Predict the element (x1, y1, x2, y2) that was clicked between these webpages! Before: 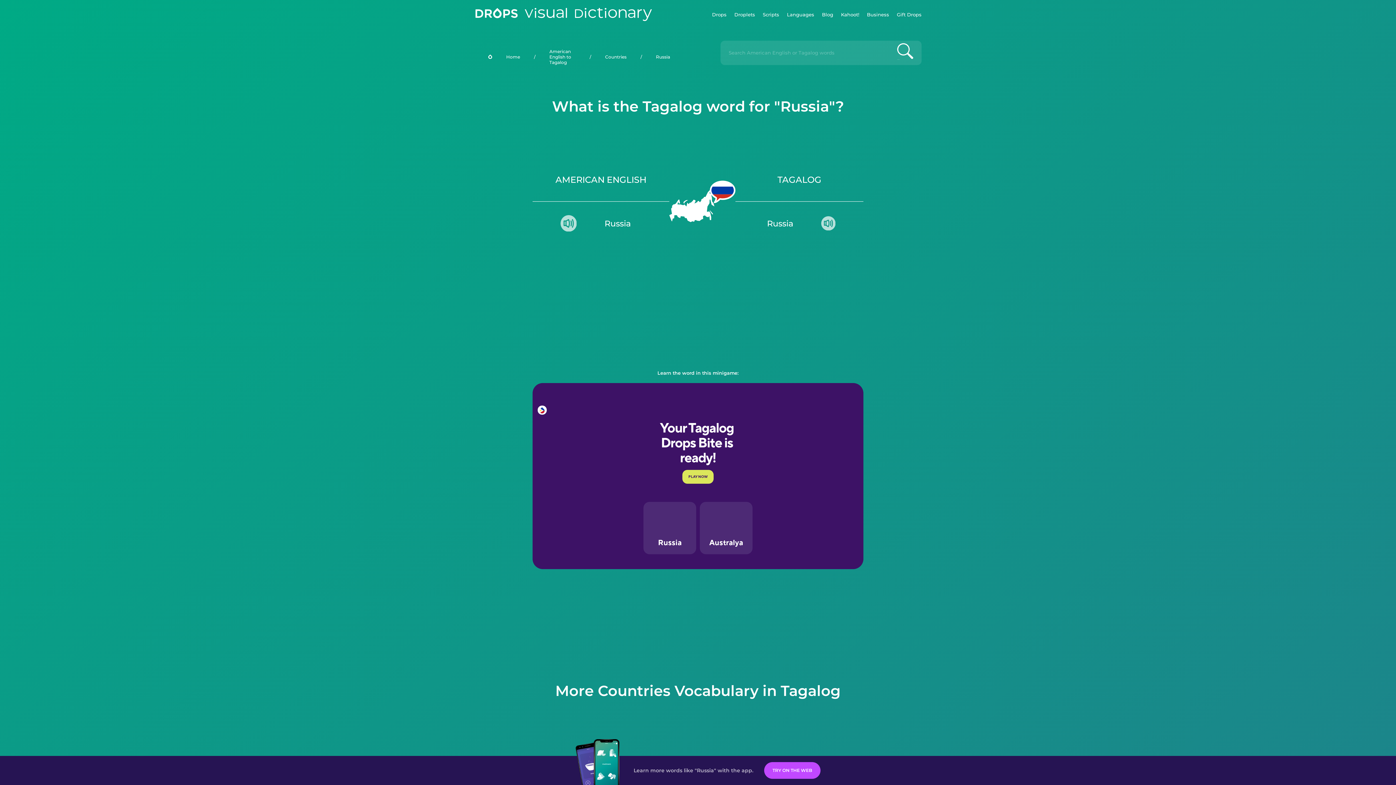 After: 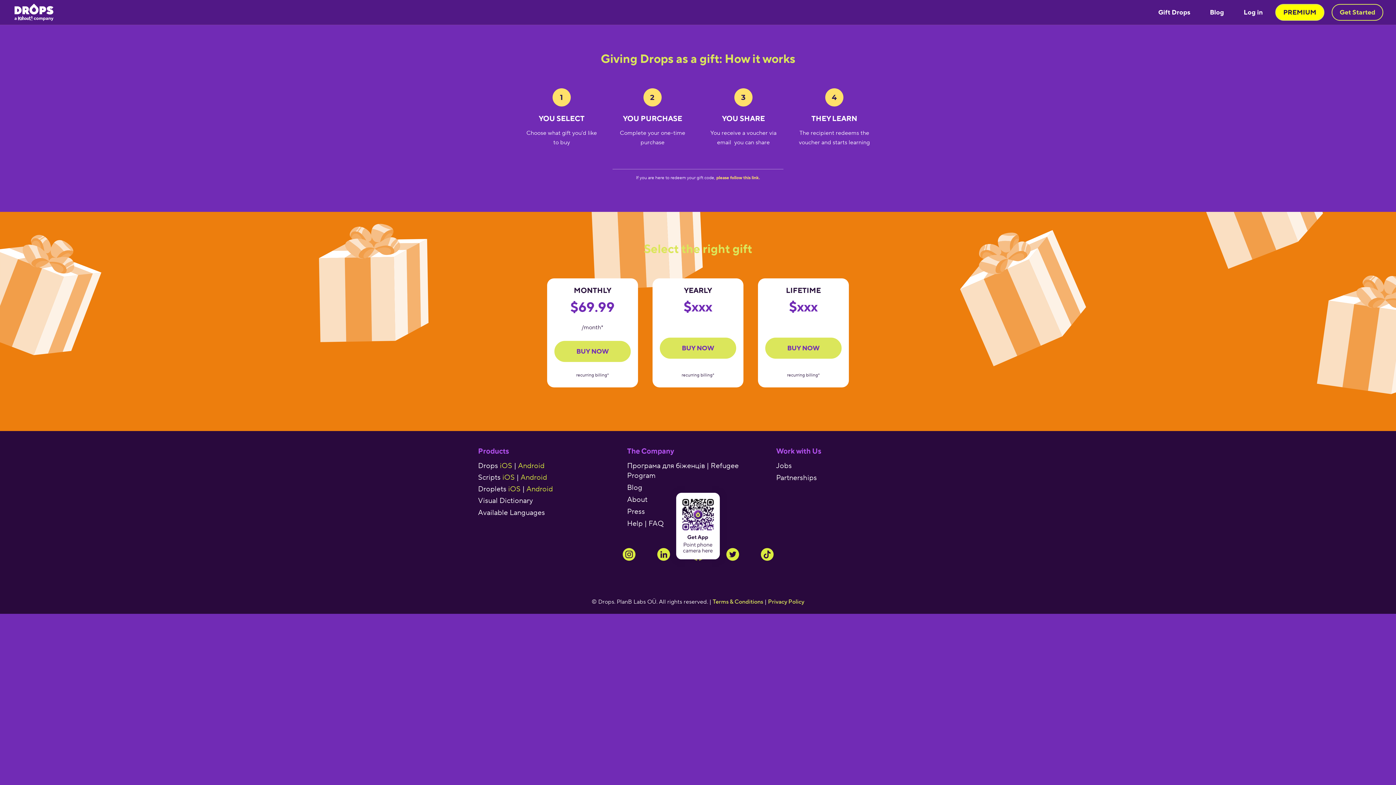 Action: label: Gift Drops bbox: (897, 0, 921, 29)